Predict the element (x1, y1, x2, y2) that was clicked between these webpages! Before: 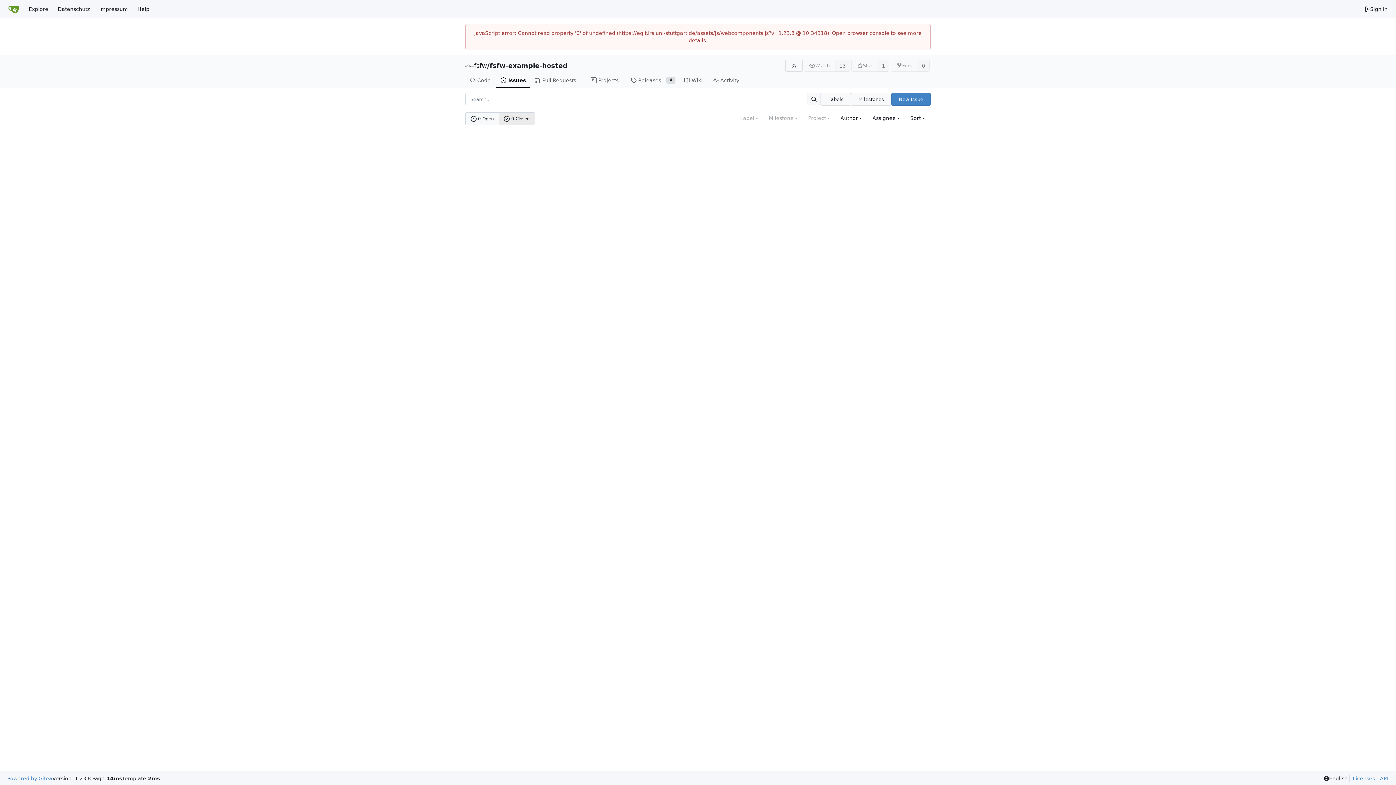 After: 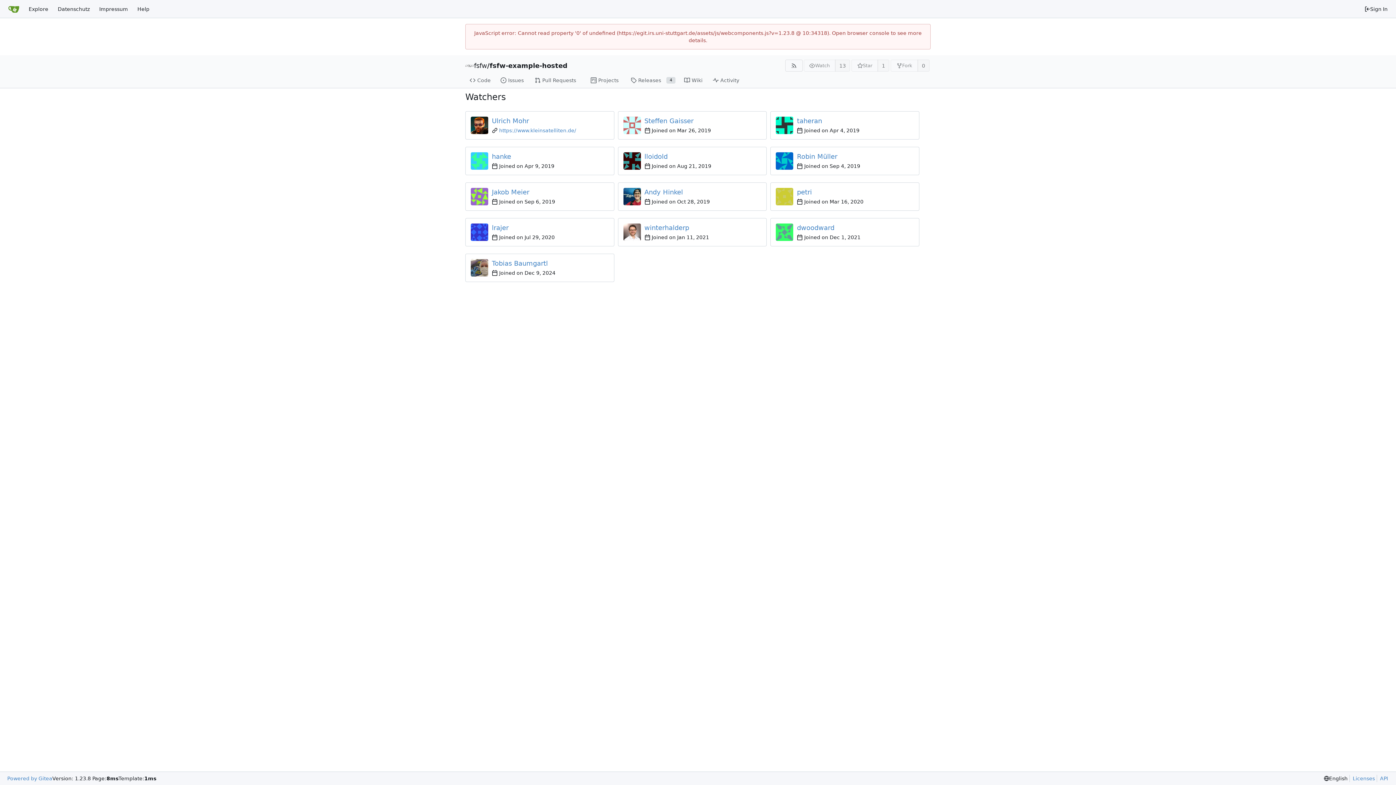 Action: label: 13 bbox: (835, 59, 850, 71)